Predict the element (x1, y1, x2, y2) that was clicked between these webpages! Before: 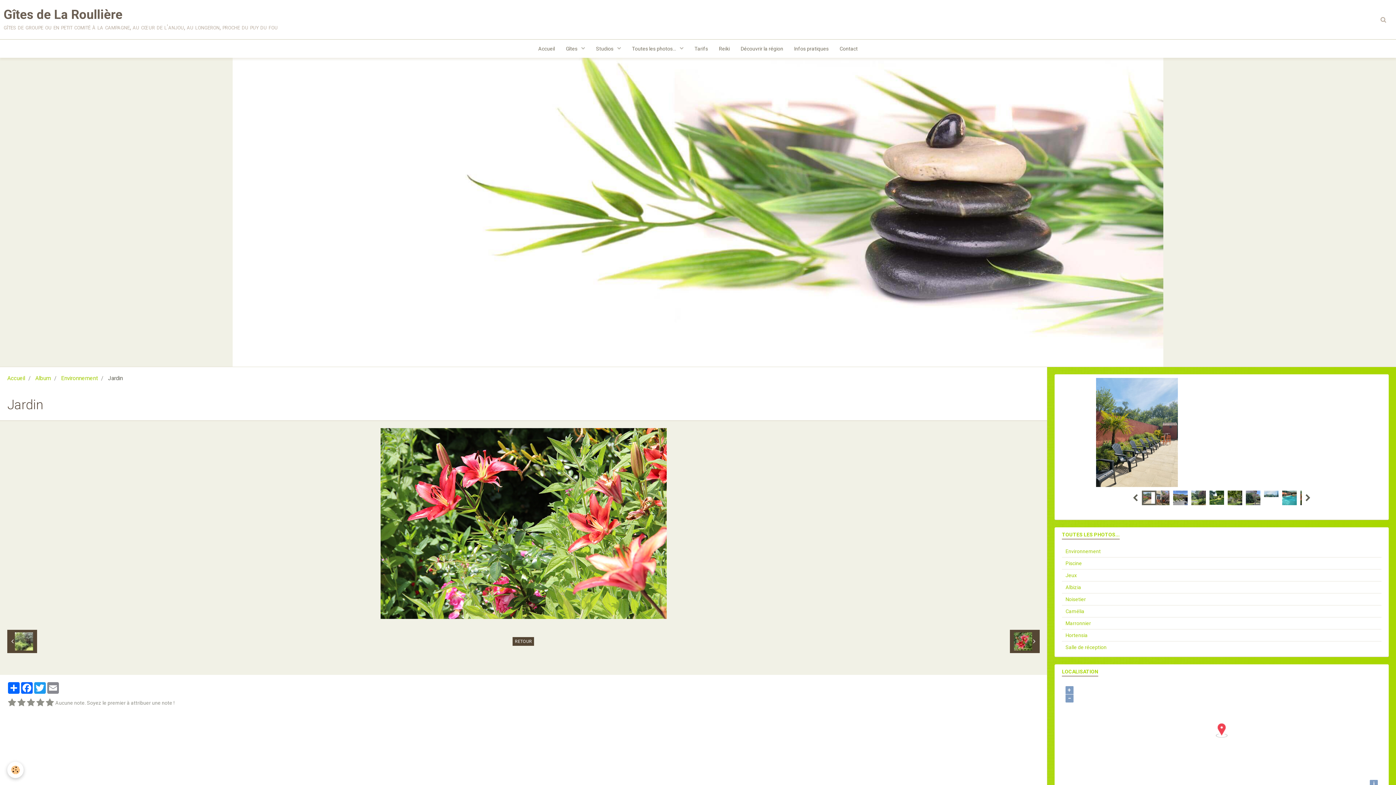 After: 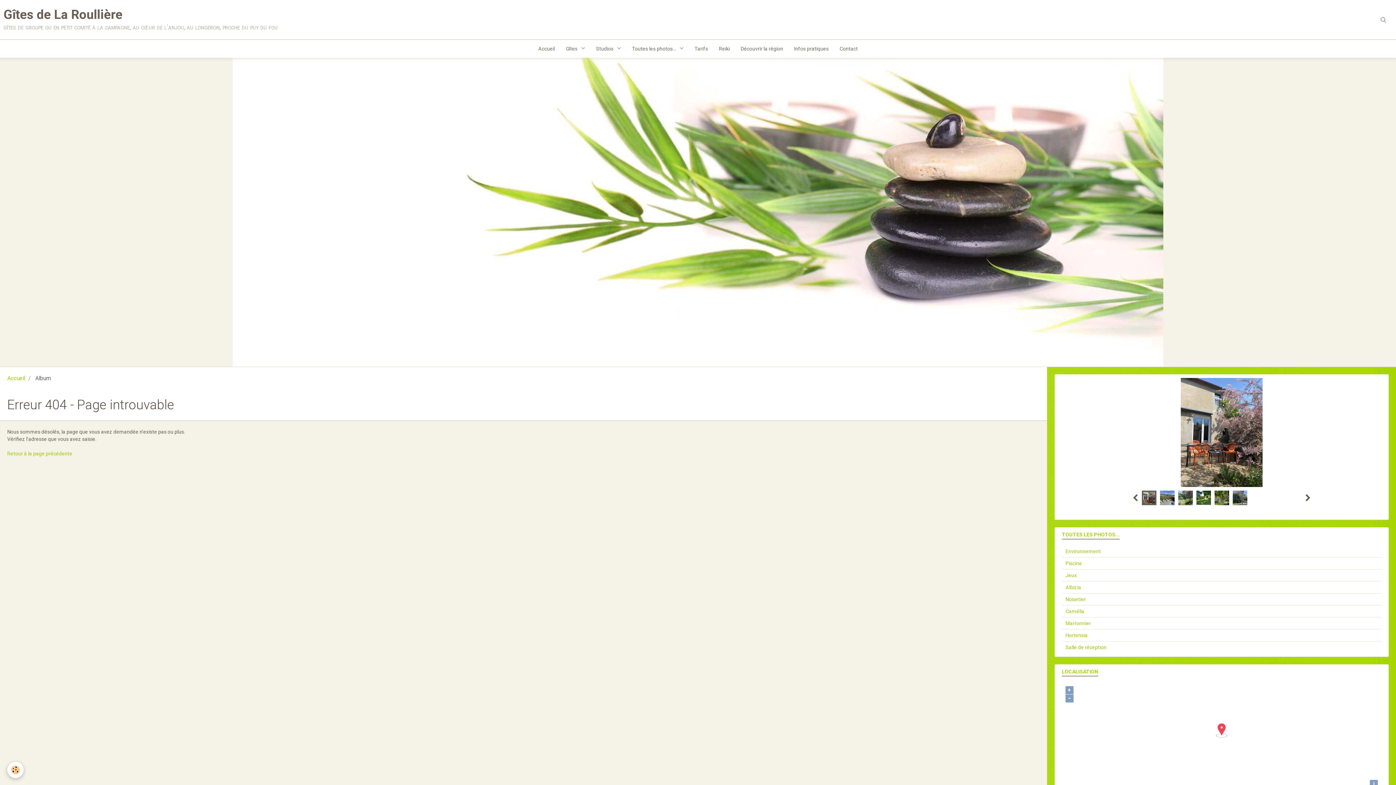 Action: label: LOCALISATION bbox: (1054, 664, 1389, 679)